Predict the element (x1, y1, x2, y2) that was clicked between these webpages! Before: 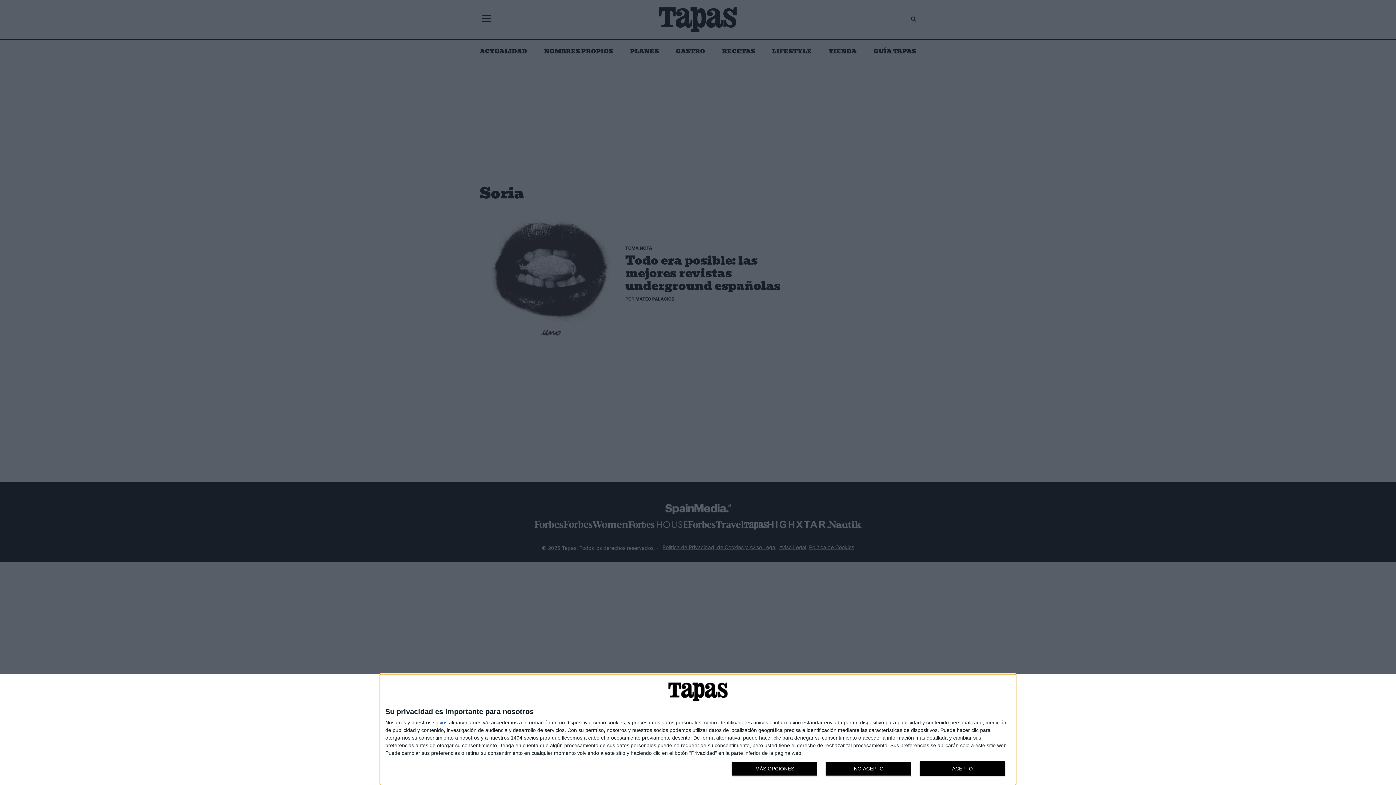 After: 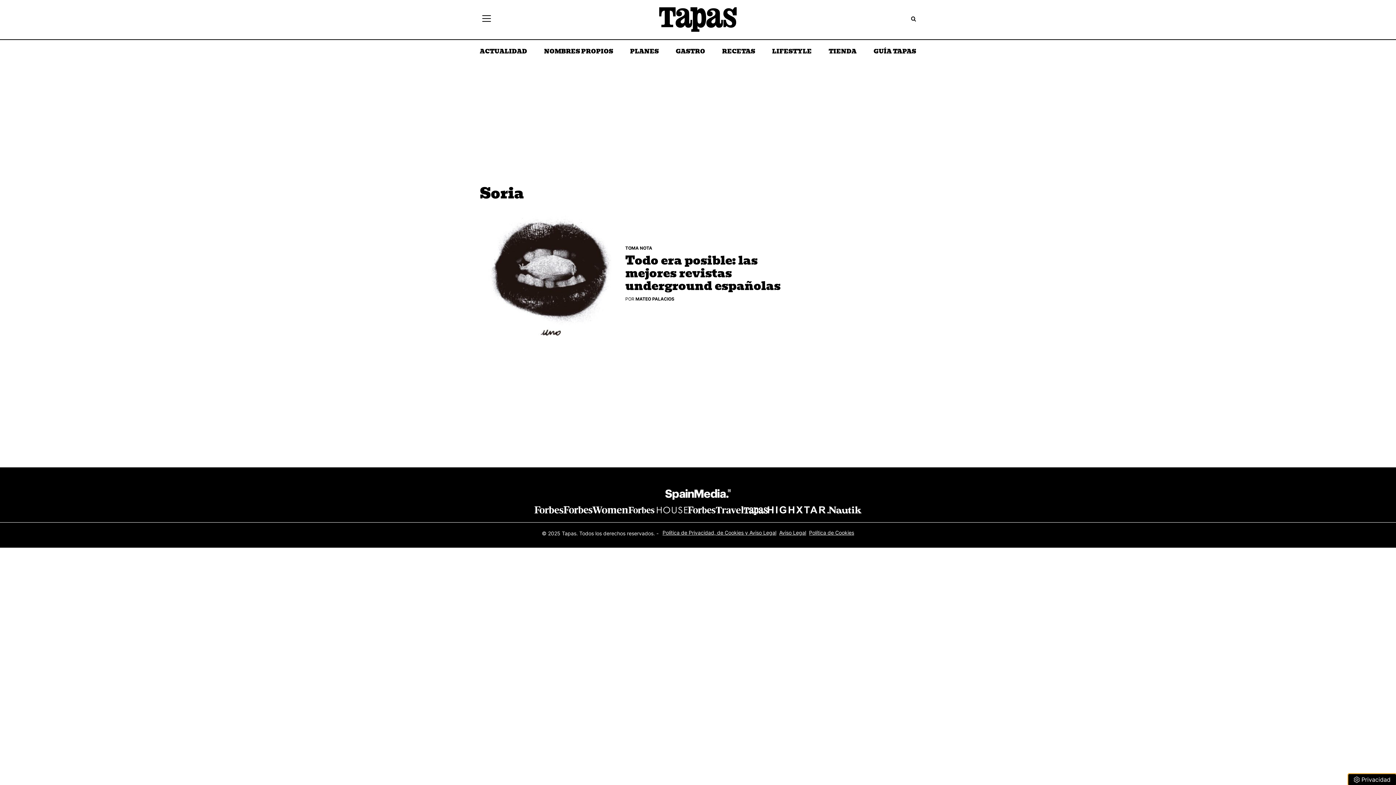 Action: label: ACEPTO bbox: (919, 761, 1005, 776)